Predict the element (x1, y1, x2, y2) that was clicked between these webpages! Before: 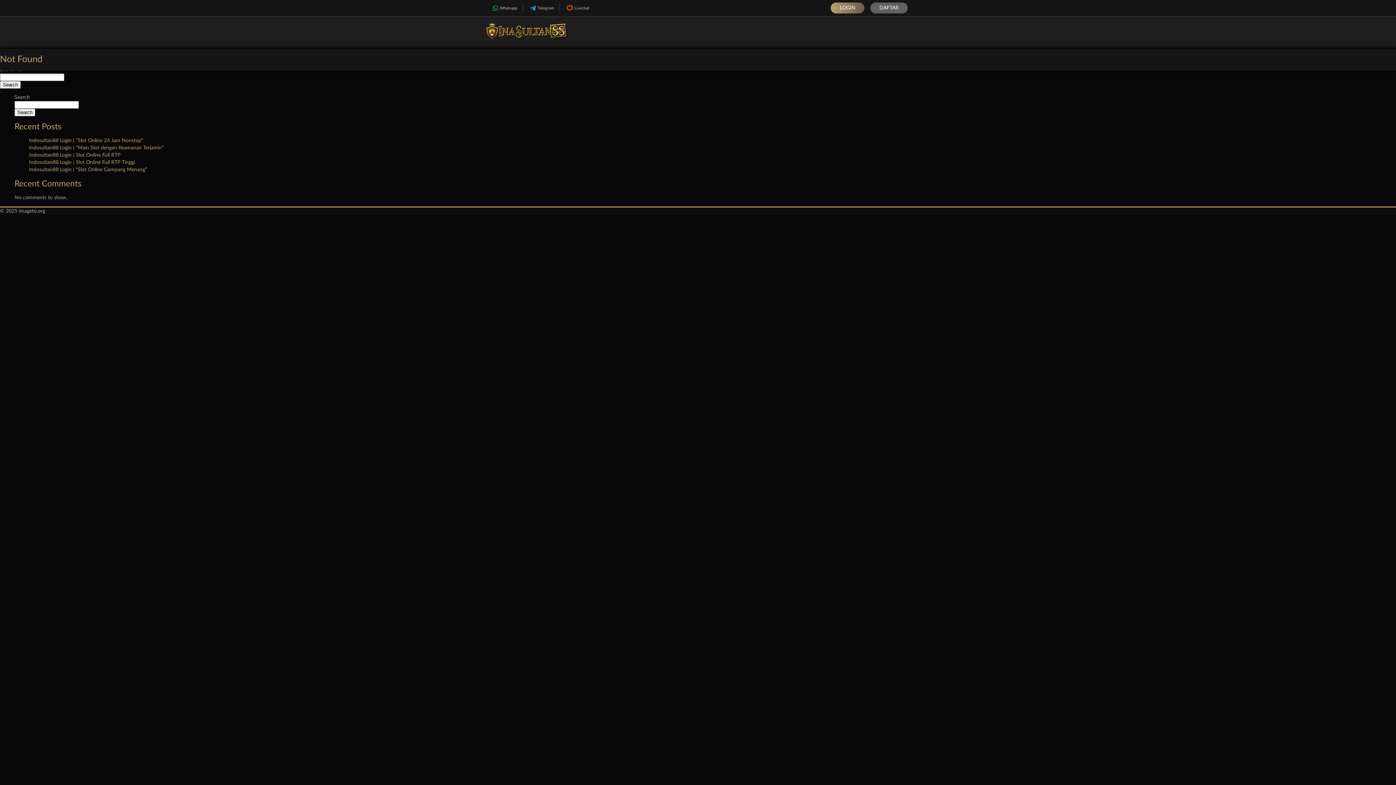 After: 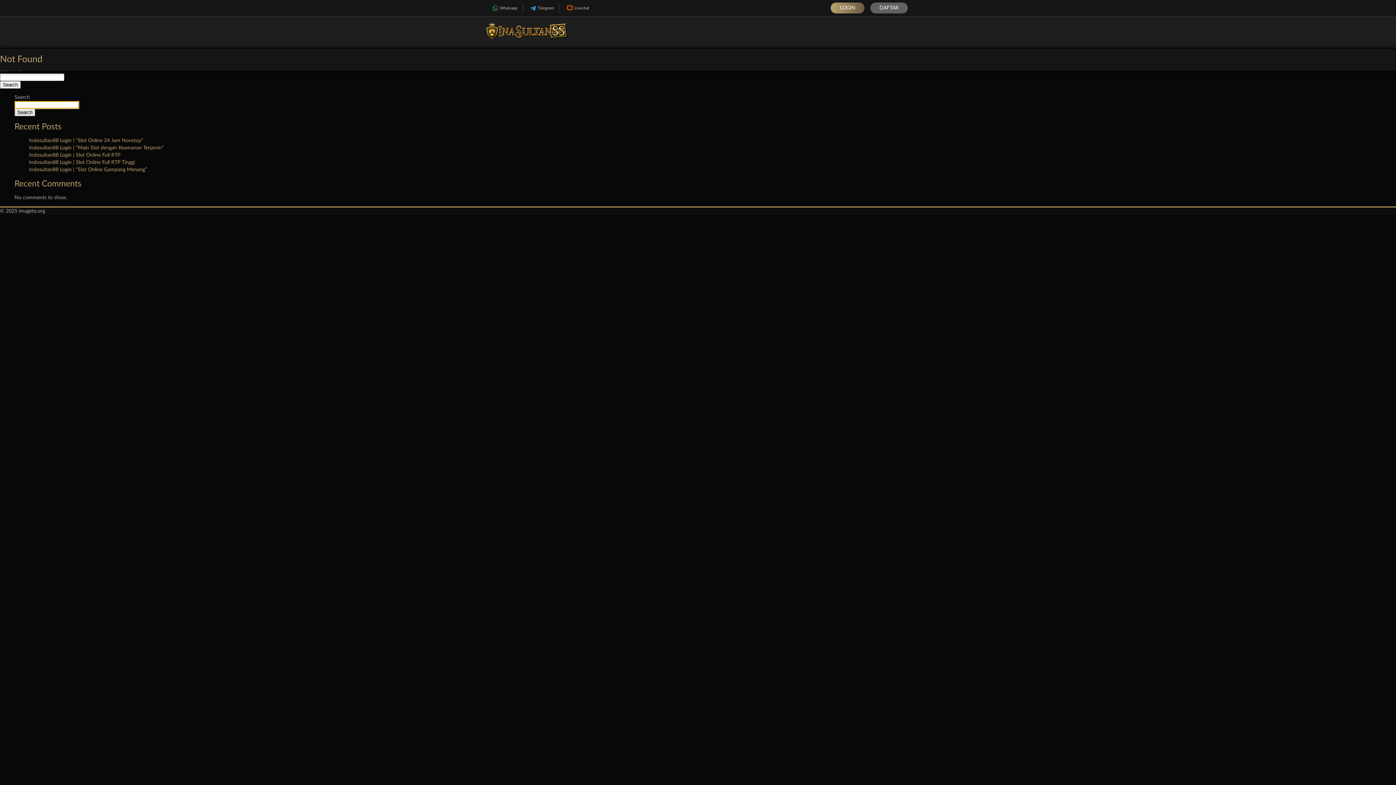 Action: bbox: (14, 108, 35, 116) label: Search